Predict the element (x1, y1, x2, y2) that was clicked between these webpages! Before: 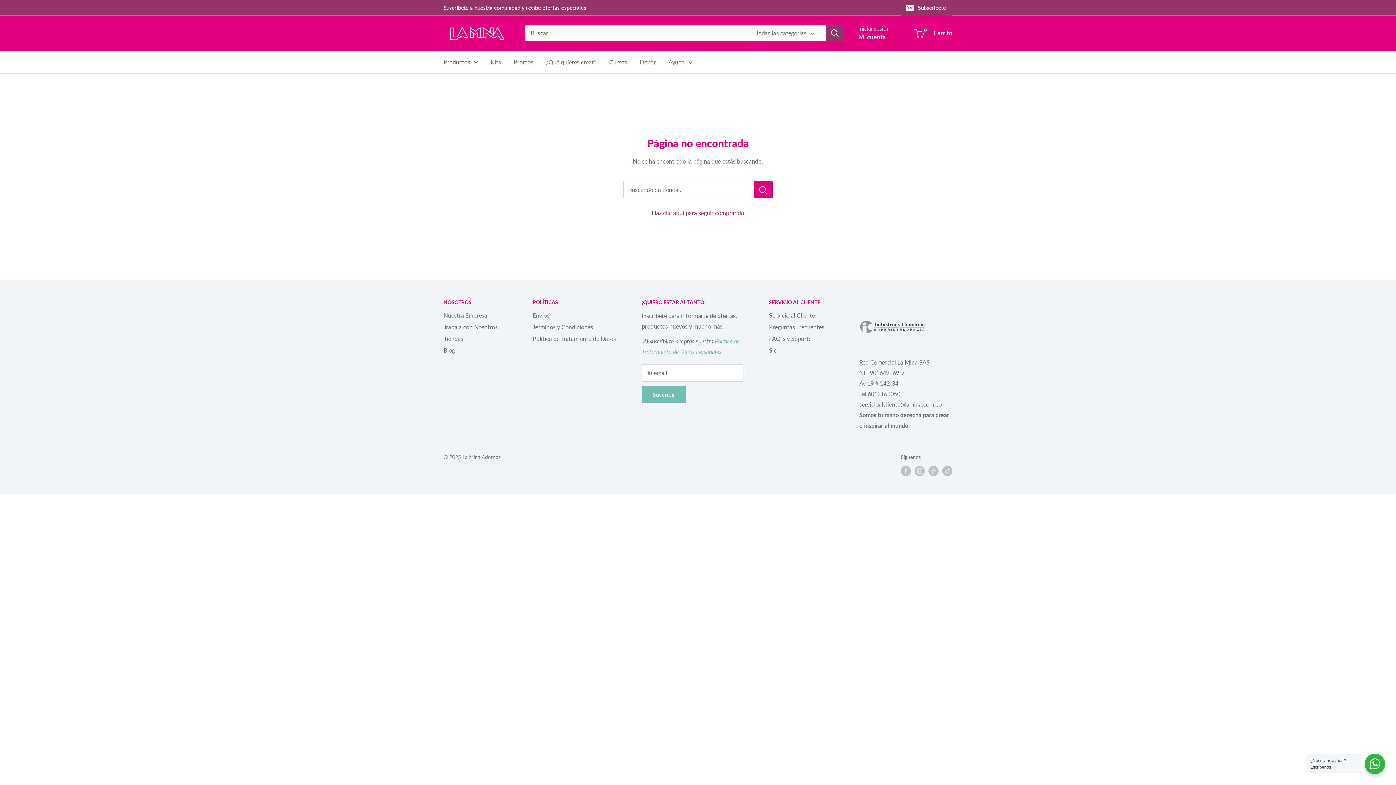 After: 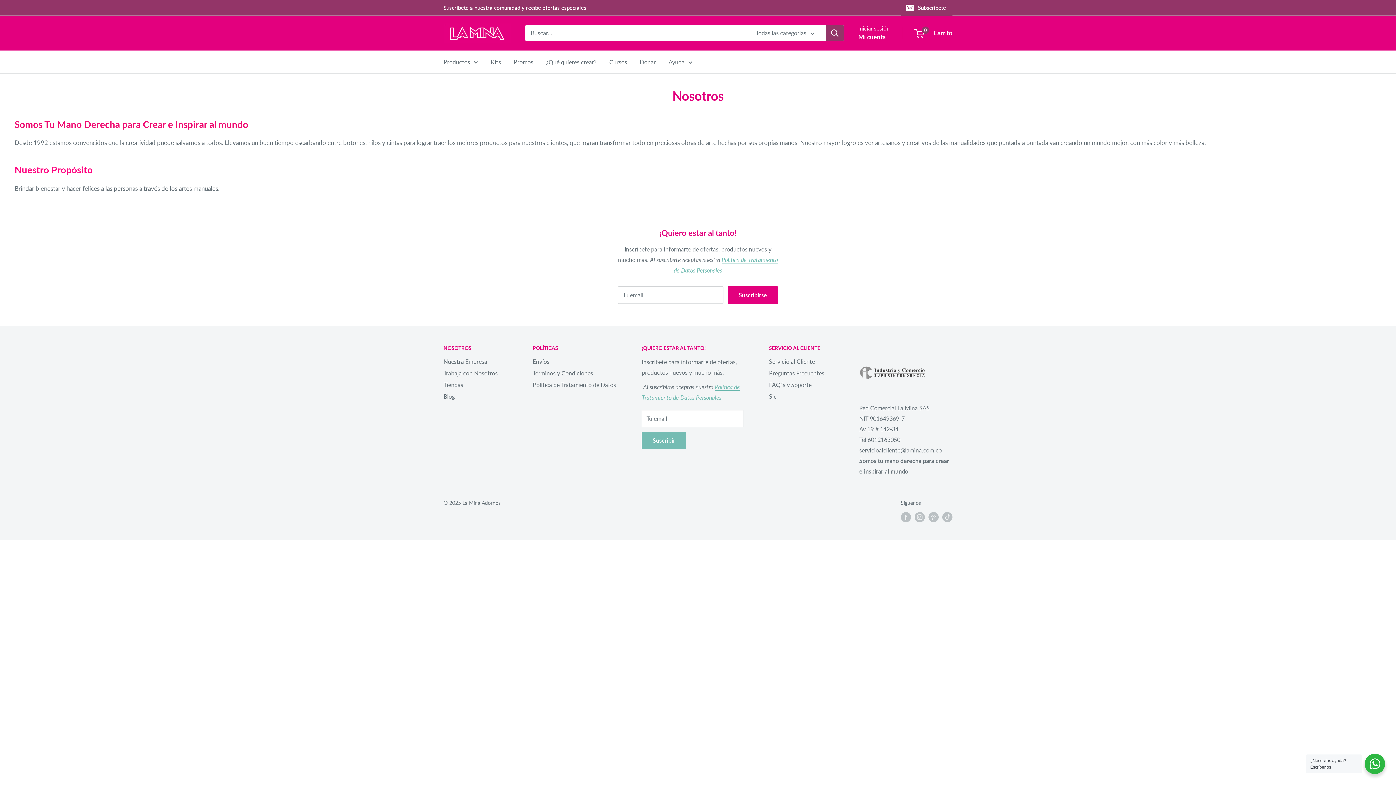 Action: label: Nuestra Empresa bbox: (443, 309, 507, 321)